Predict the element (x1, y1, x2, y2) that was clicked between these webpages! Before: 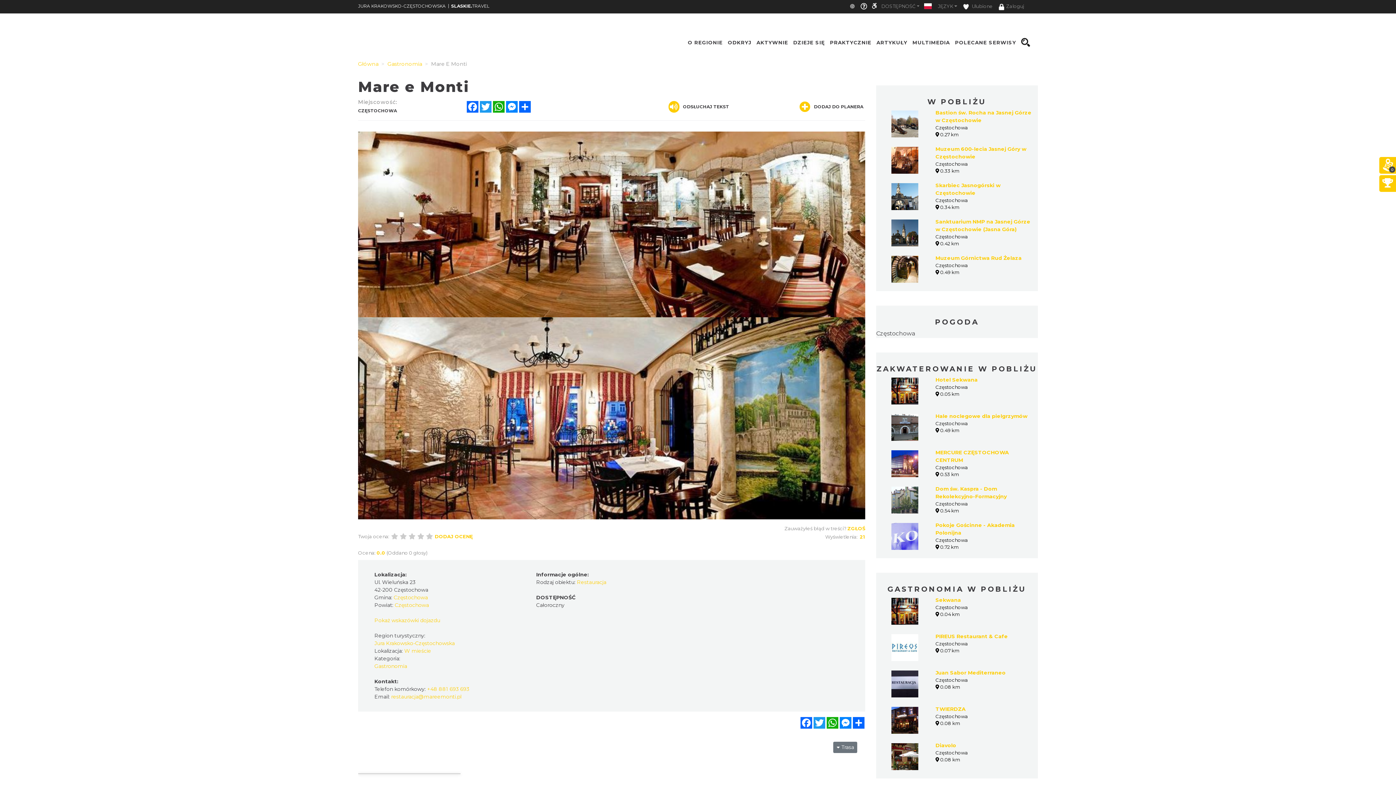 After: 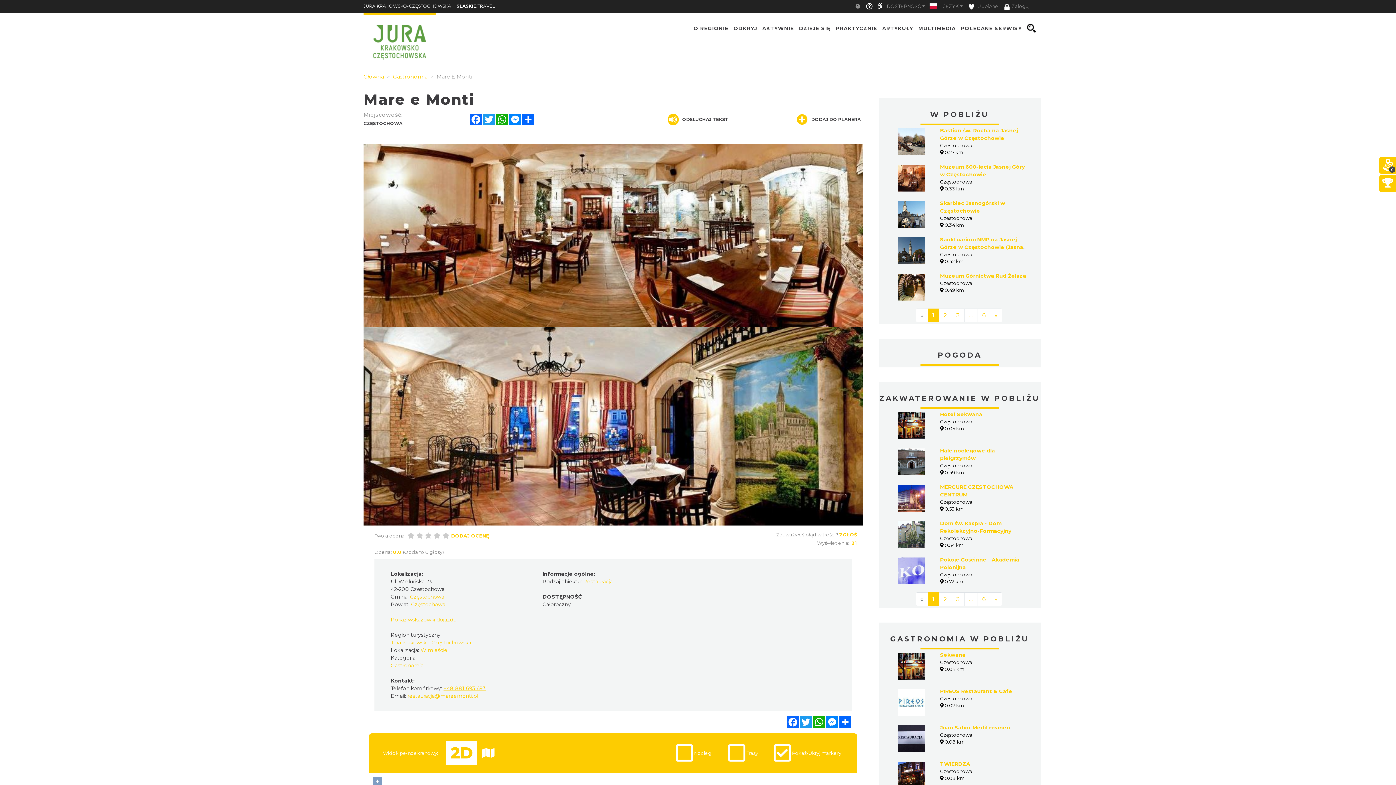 Action: label: +48 881 693 693 bbox: (427, 686, 469, 692)